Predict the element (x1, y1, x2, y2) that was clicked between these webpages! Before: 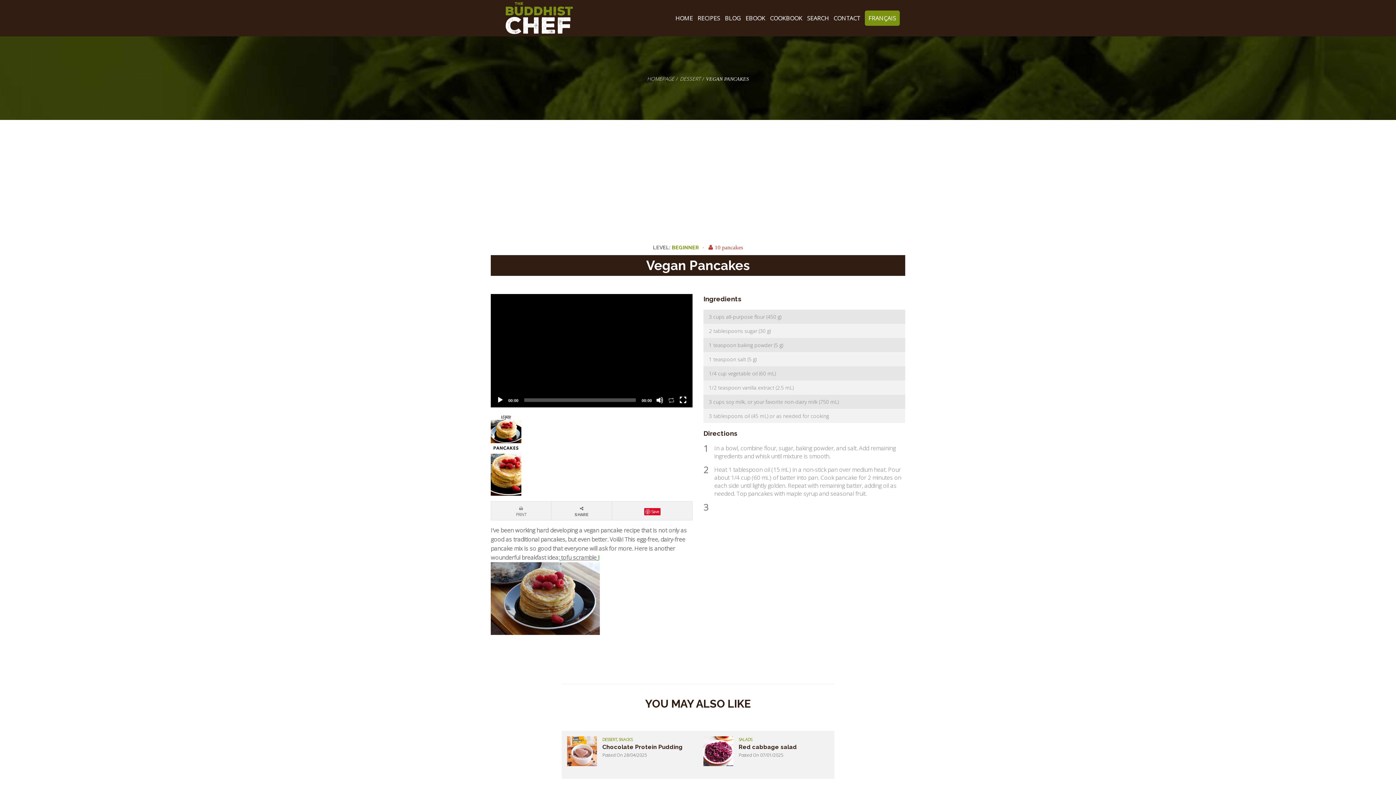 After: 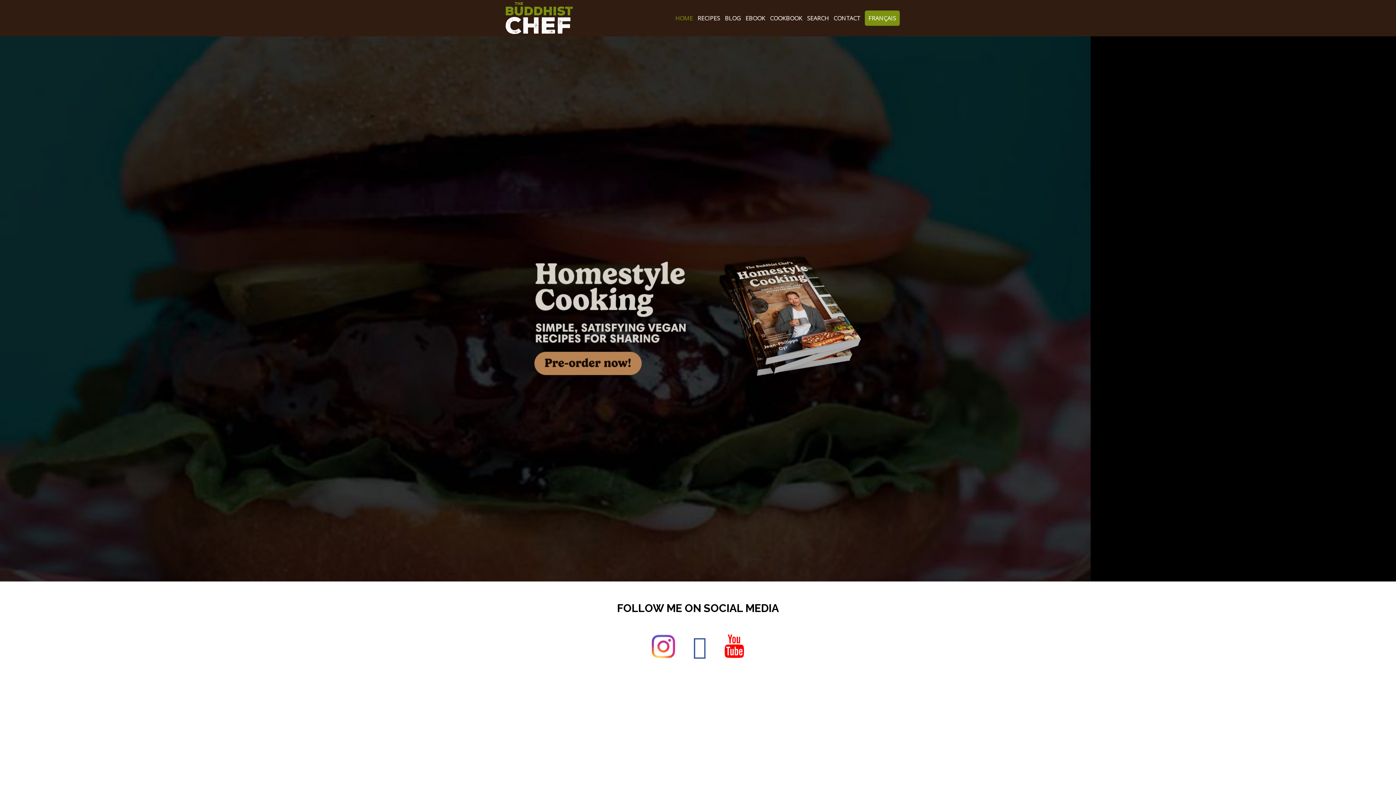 Action: label: HOME bbox: (673, 0, 694, 36)